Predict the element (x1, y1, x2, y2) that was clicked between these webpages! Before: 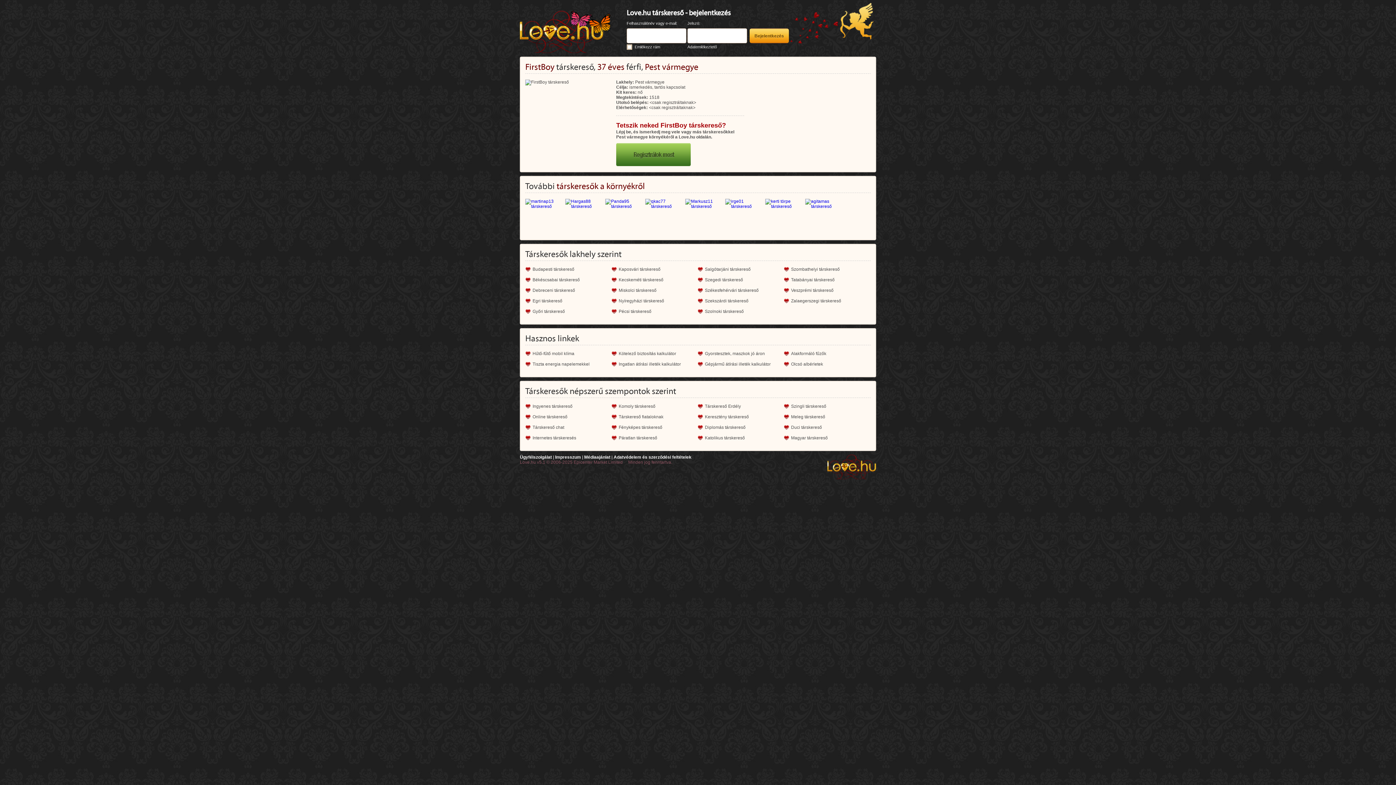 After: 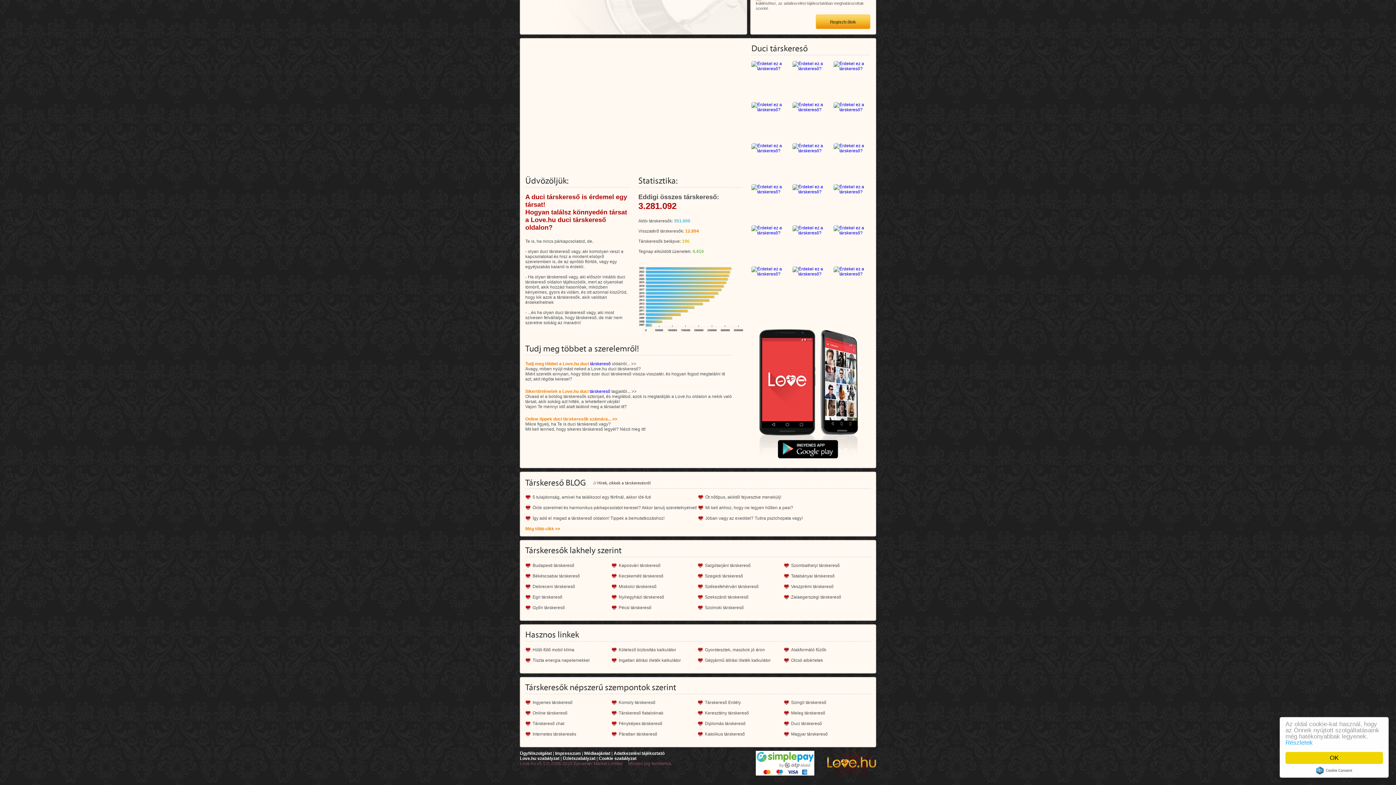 Action: bbox: (784, 425, 822, 430) label: Duci társkereső